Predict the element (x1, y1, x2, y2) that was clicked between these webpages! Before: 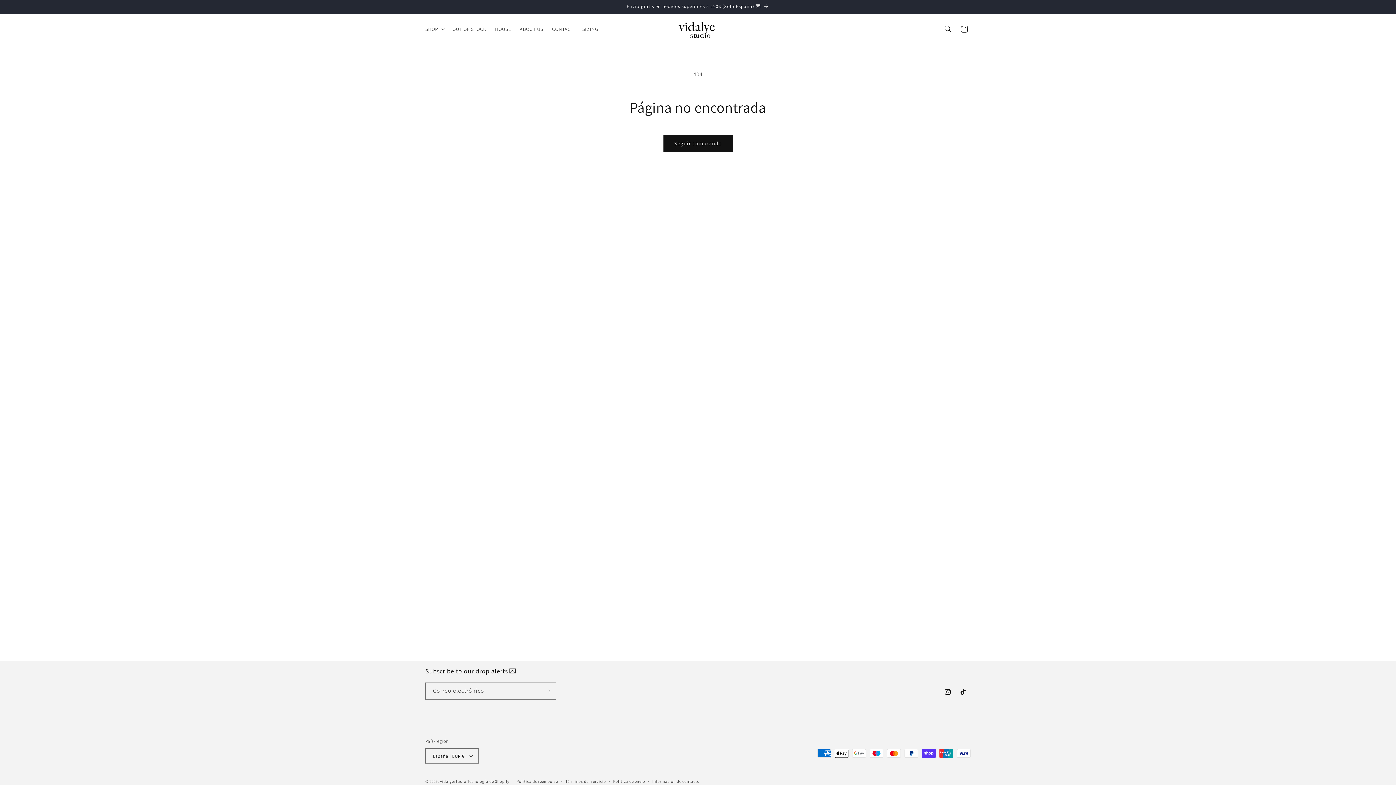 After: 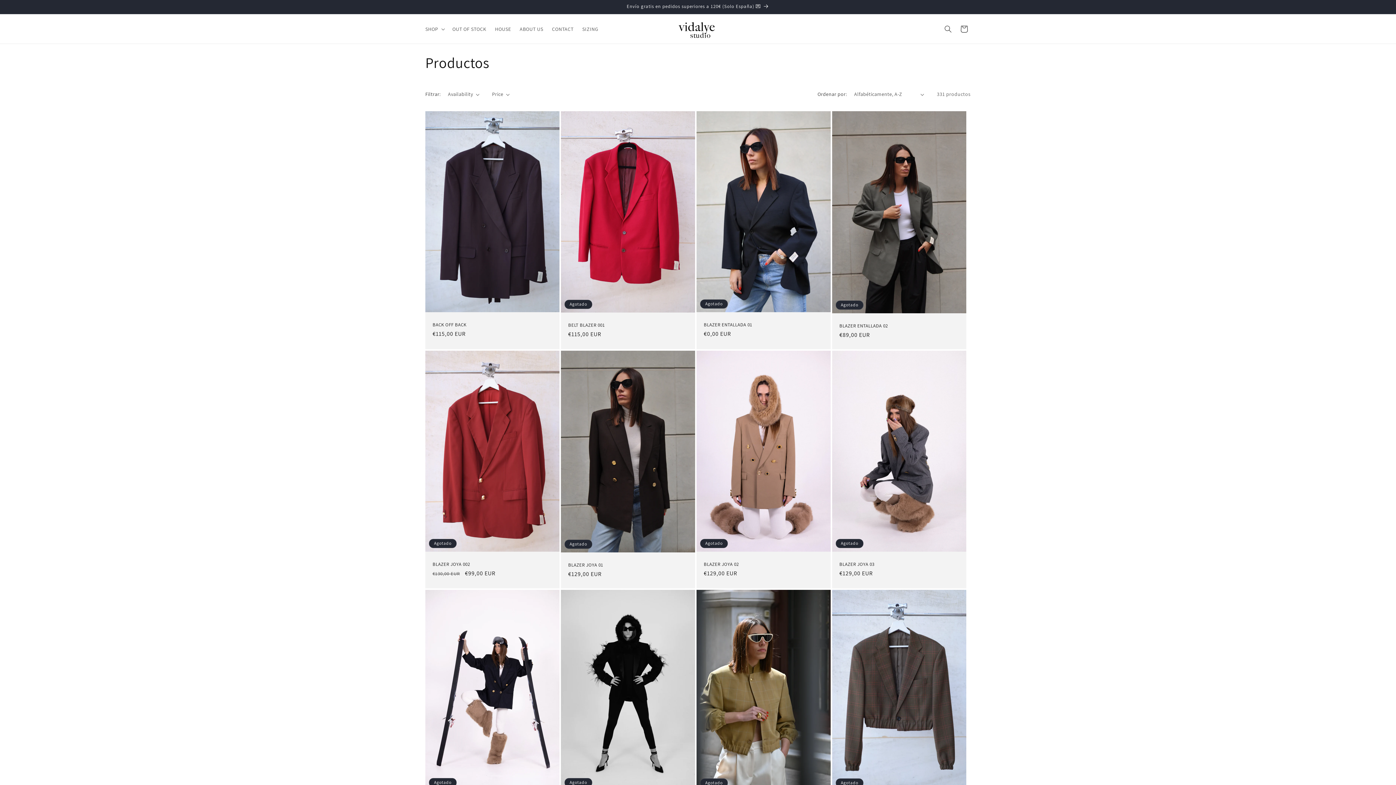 Action: bbox: (663, 134, 732, 152) label: Seguir comprando